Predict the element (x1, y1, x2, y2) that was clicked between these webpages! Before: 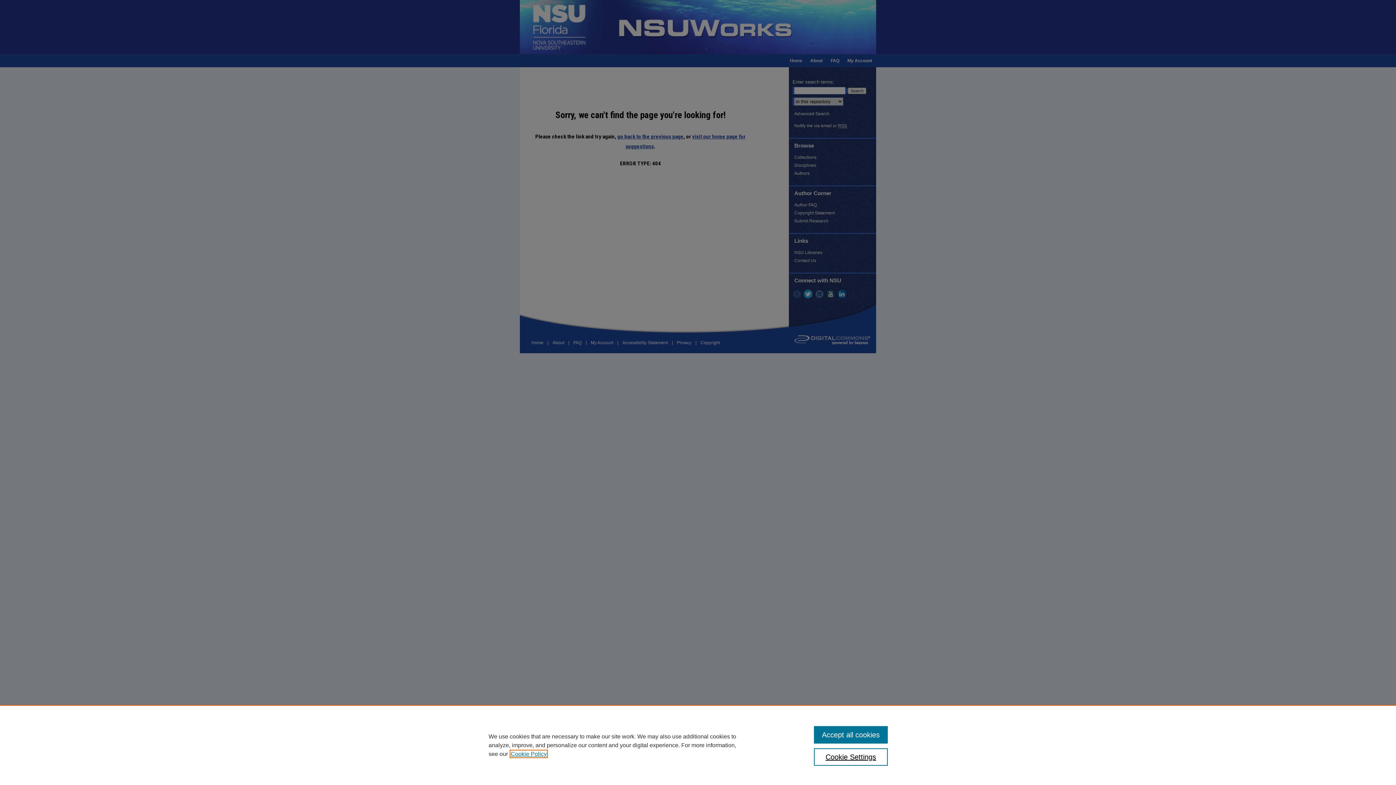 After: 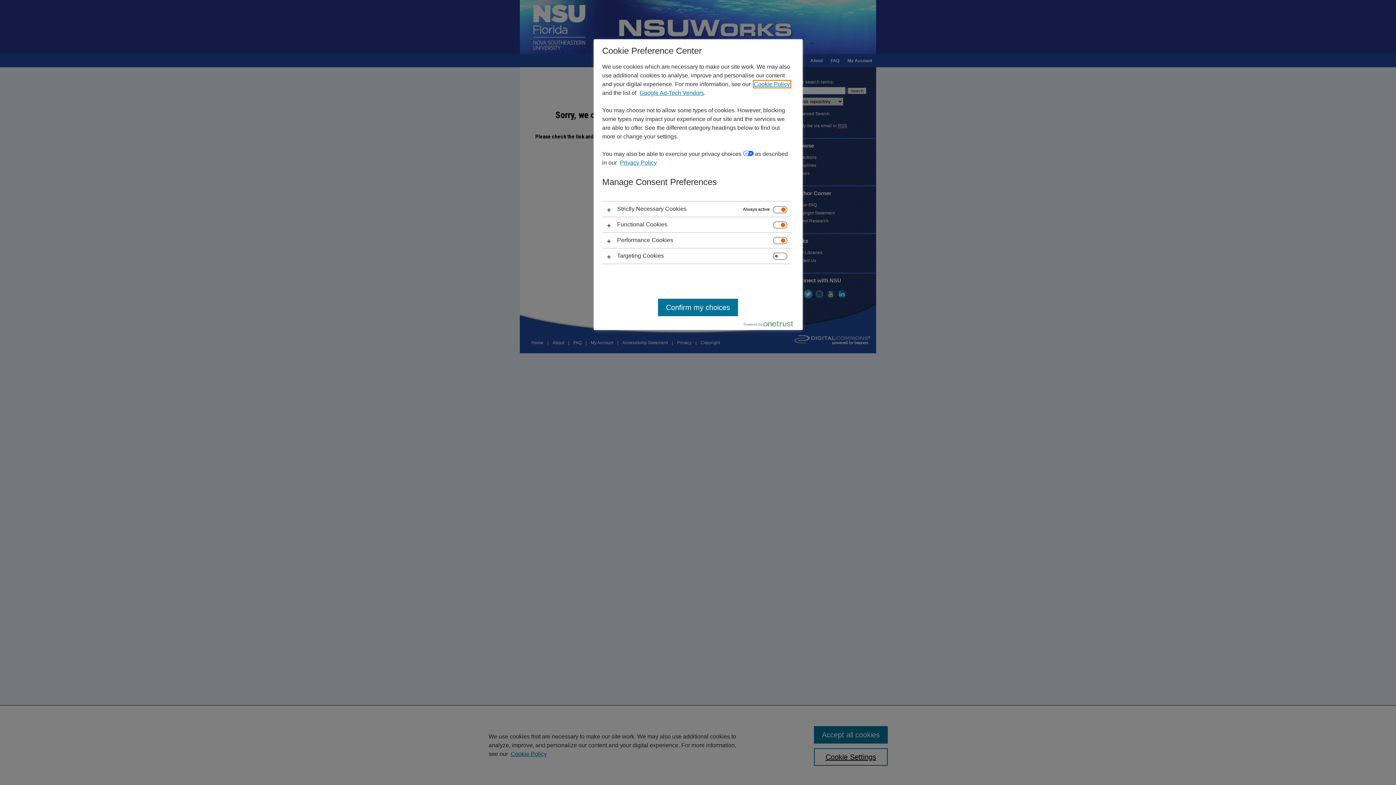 Action: label: Cookie Settings bbox: (814, 748, 887, 766)